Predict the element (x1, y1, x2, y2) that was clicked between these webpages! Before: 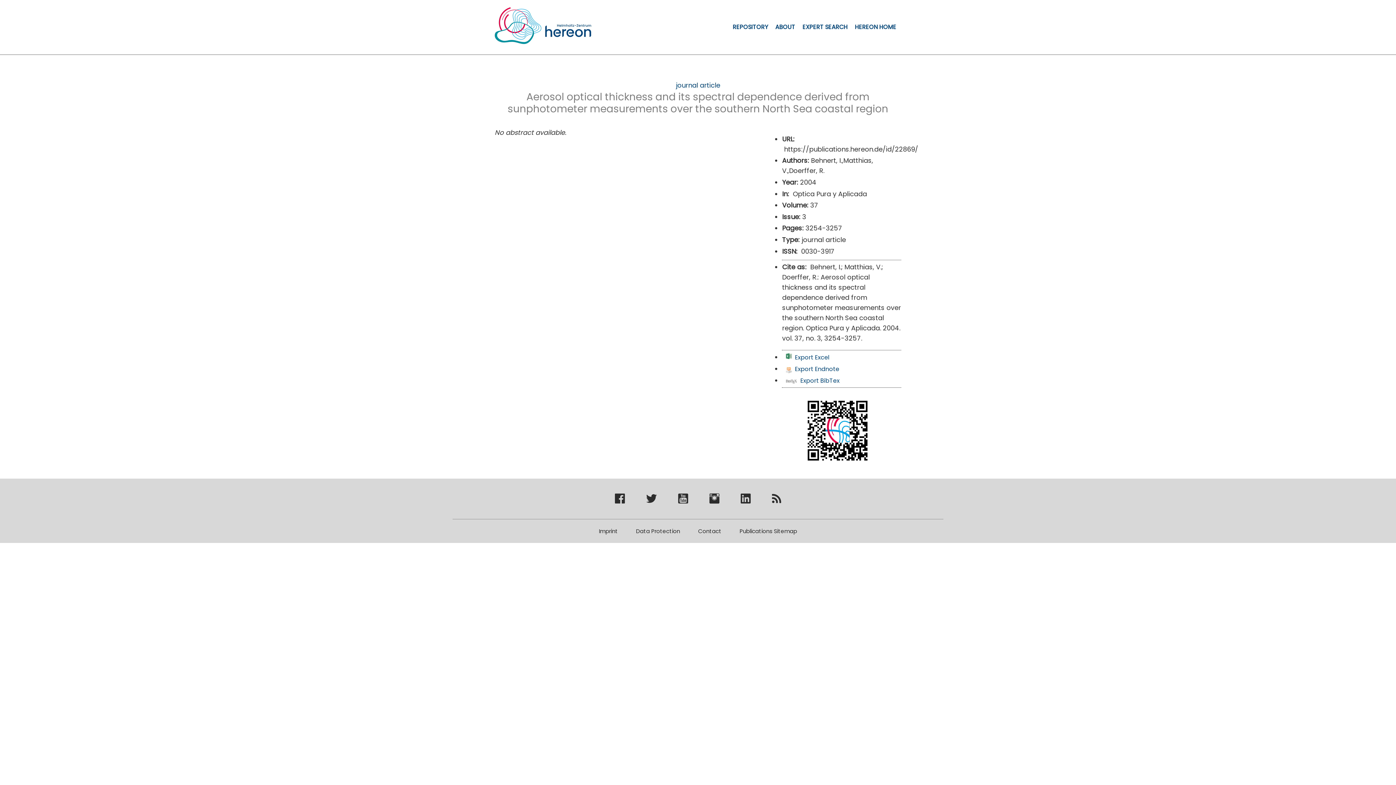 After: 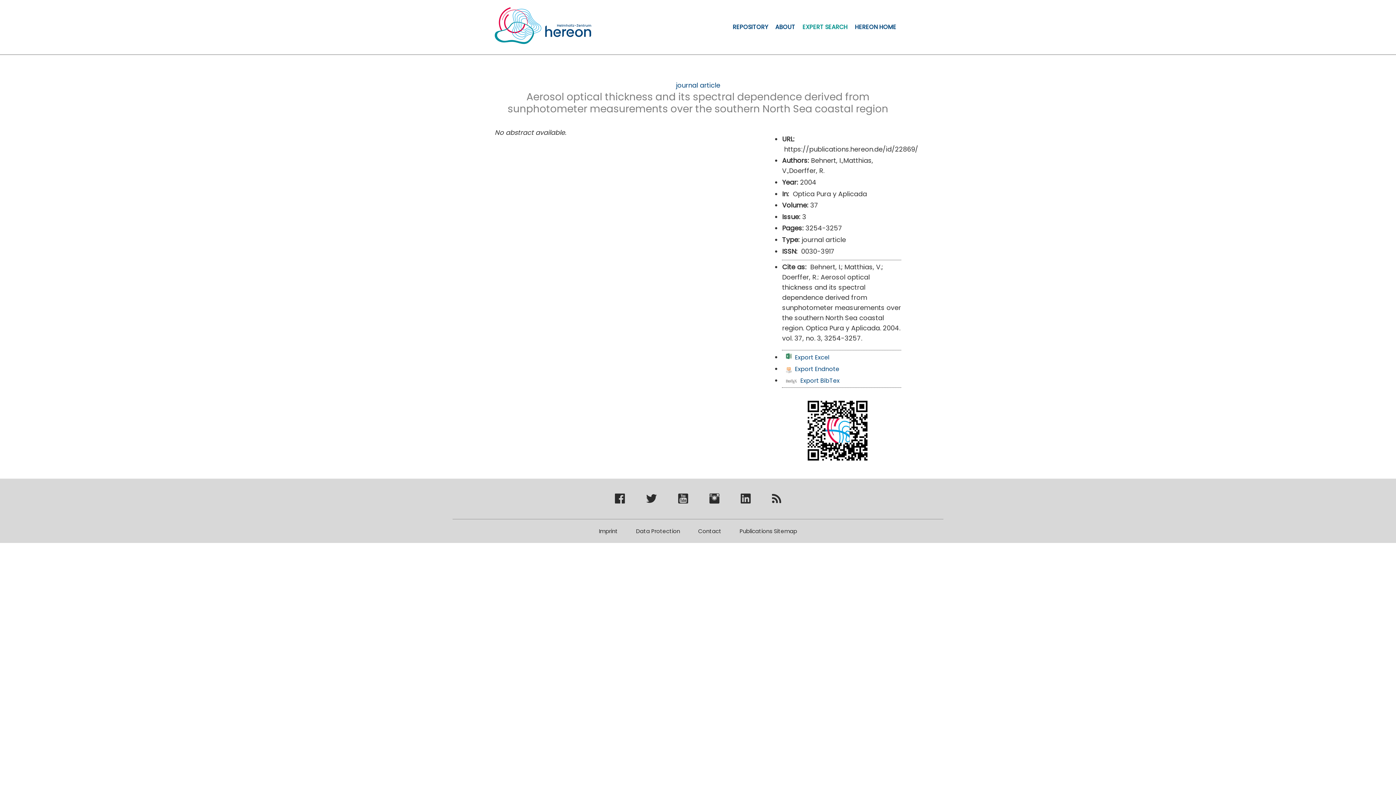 Action: label: EXPERT SEARCH bbox: (802, 22, 847, 31)